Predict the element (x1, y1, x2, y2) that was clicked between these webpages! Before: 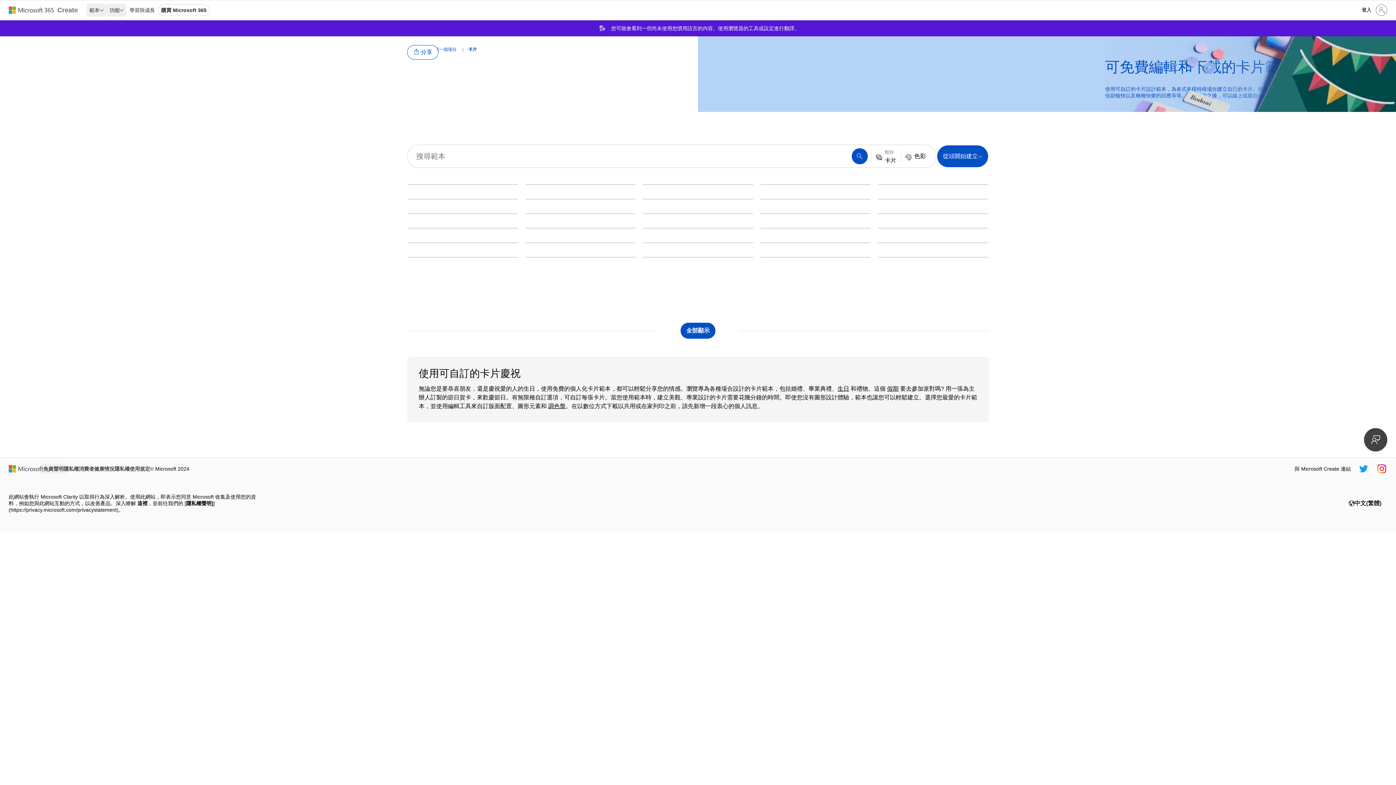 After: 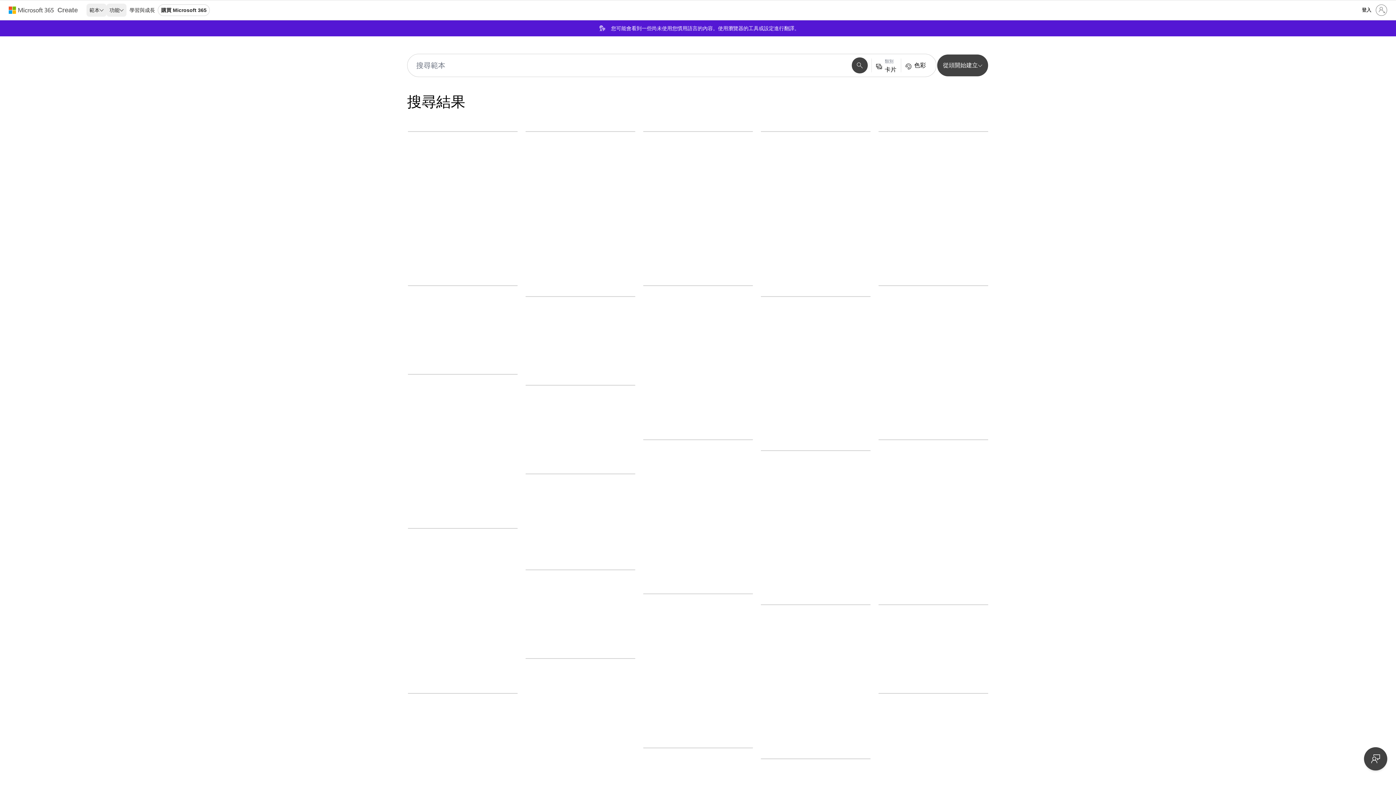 Action: bbox: (851, 147, 868, 165) label: 搜尋